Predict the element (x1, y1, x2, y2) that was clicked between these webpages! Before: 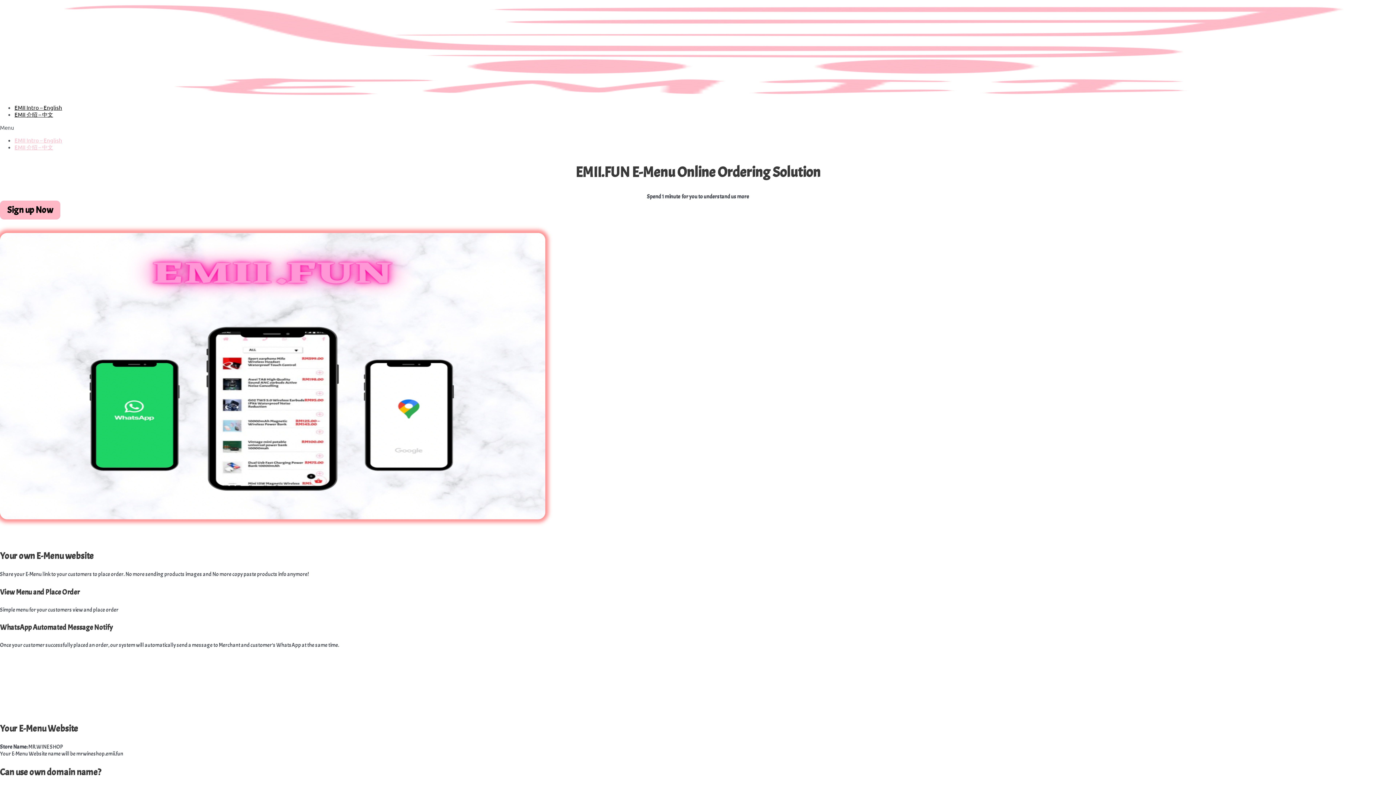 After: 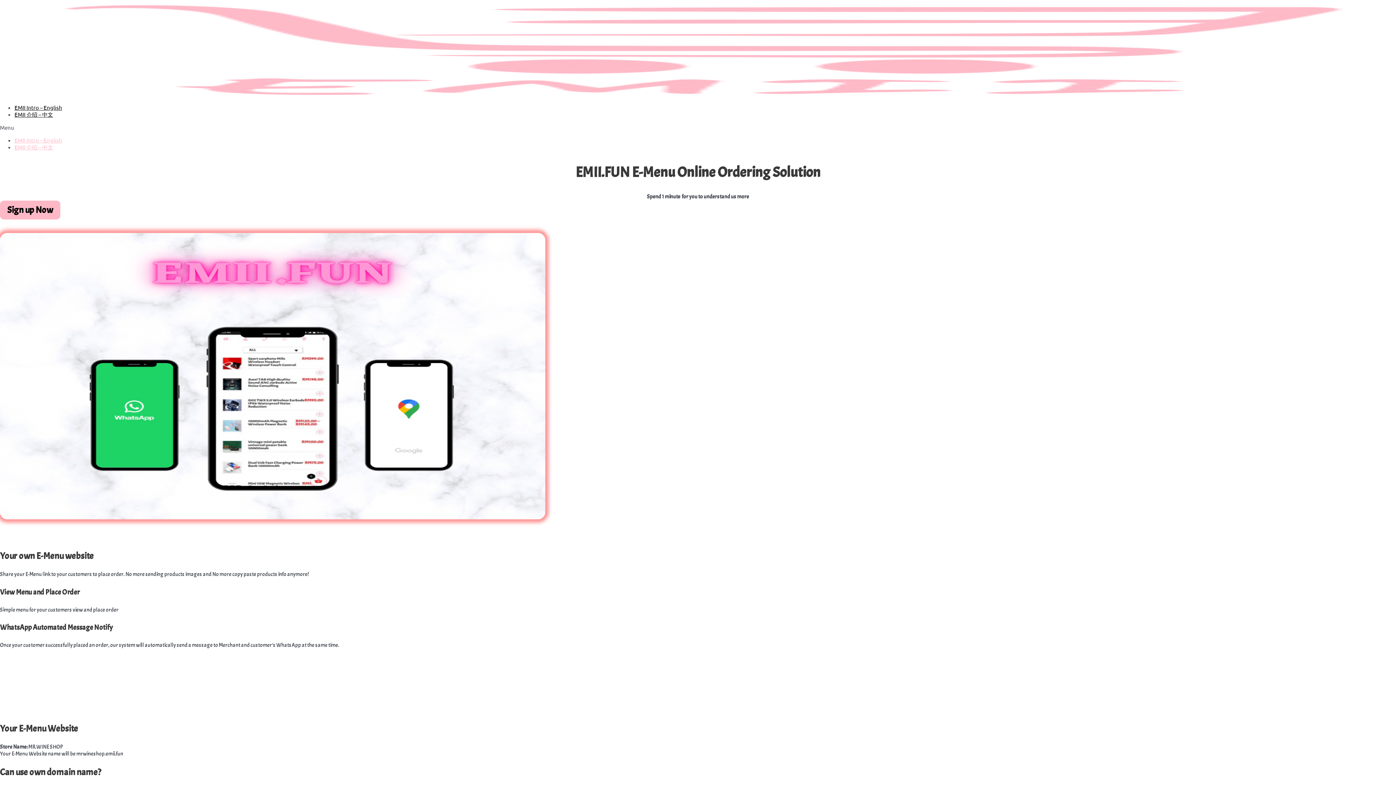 Action: label: EMII Intro – English bbox: (14, 136, 62, 143)